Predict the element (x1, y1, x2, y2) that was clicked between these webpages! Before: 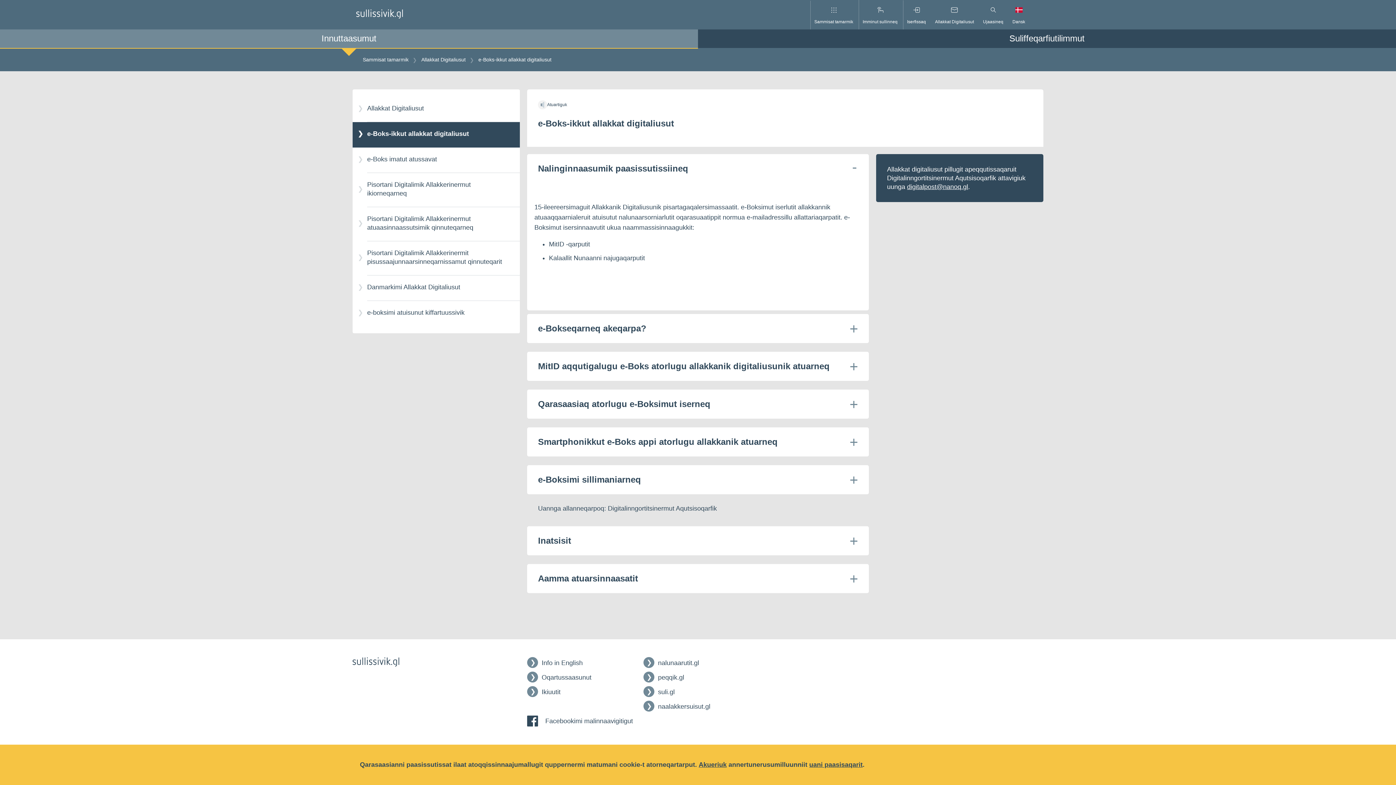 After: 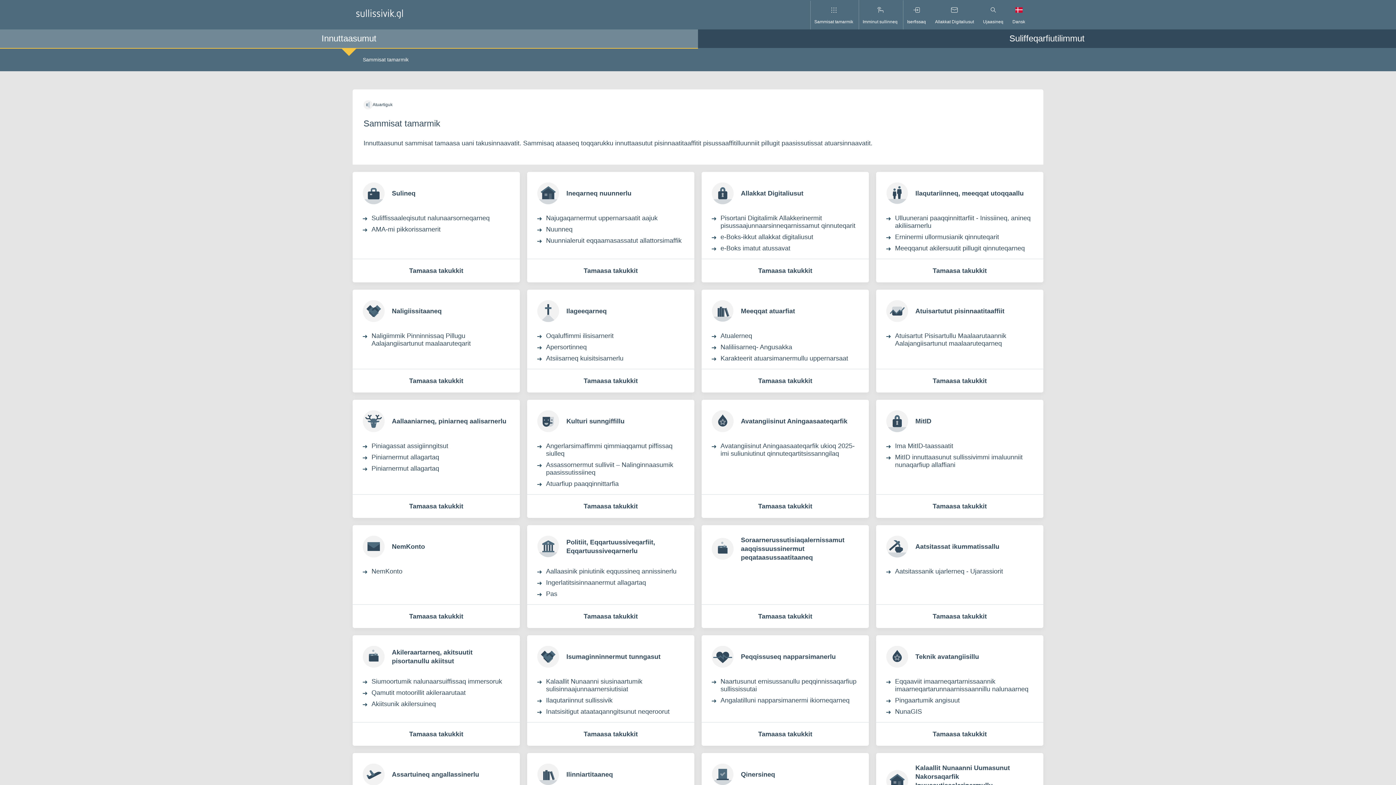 Action: label: Sammisat tamarmik bbox: (810, 0, 857, 29)